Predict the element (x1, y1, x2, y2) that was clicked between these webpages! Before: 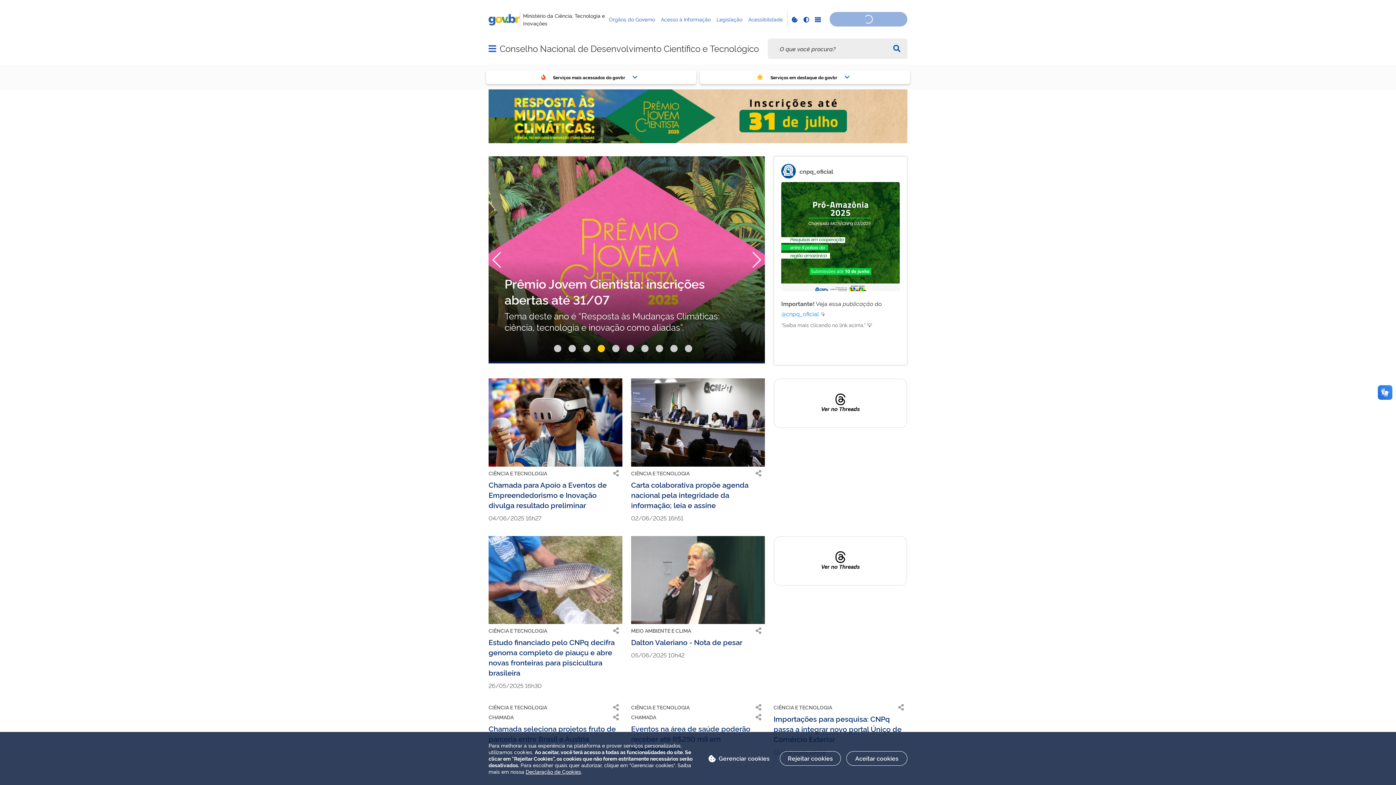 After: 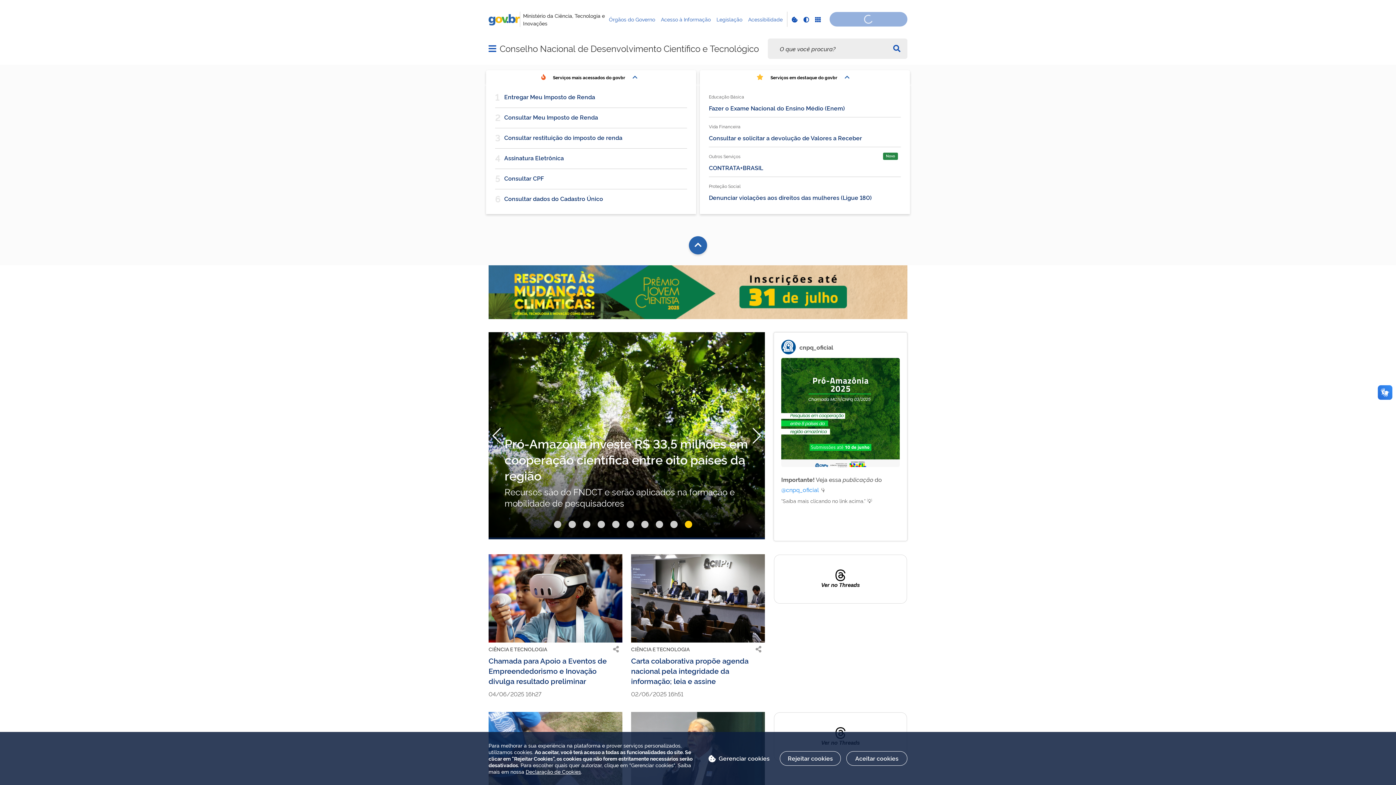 Action: label: Serviços mais acessados do govbr bbox: (486, 70, 696, 84)